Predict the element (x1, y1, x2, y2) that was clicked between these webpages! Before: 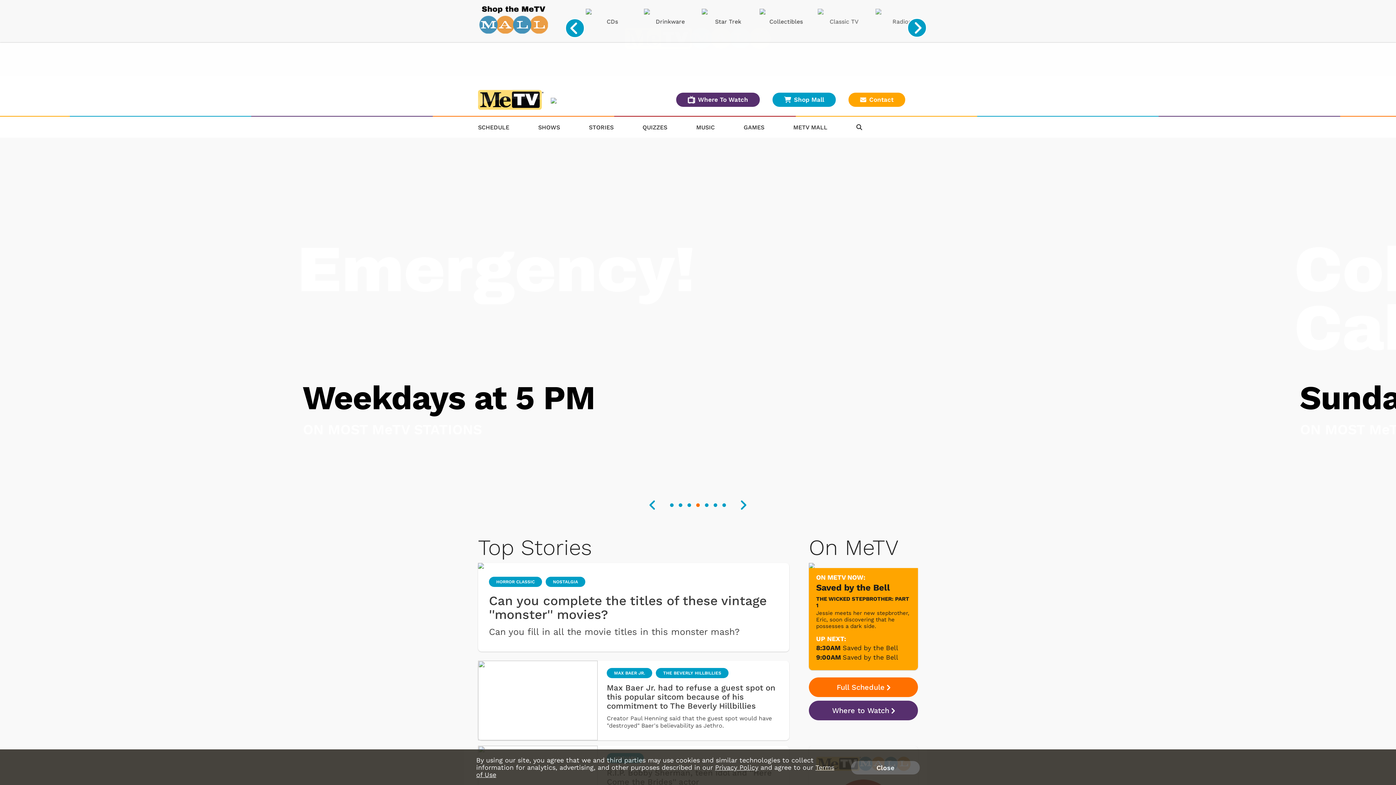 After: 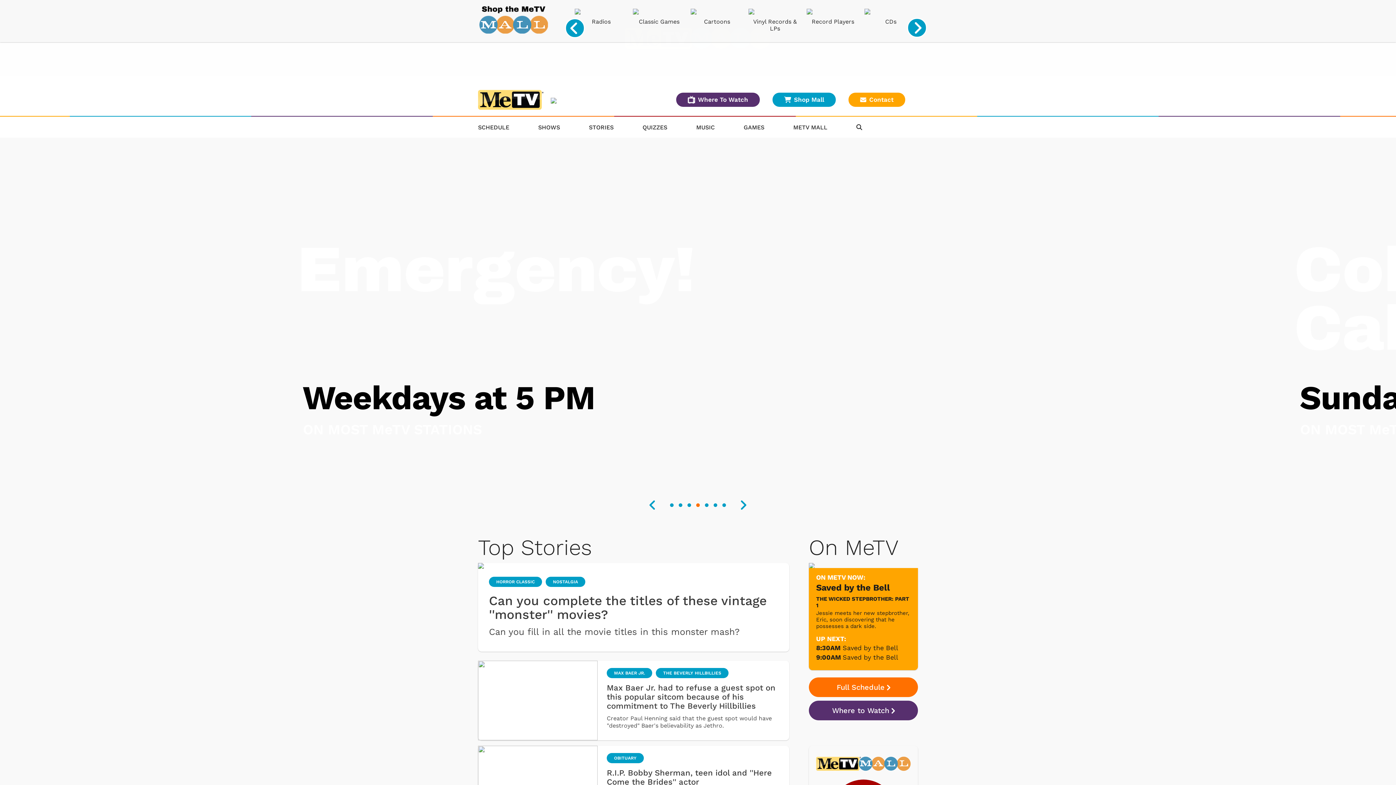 Action: label: Close bbox: (851, 761, 920, 774)